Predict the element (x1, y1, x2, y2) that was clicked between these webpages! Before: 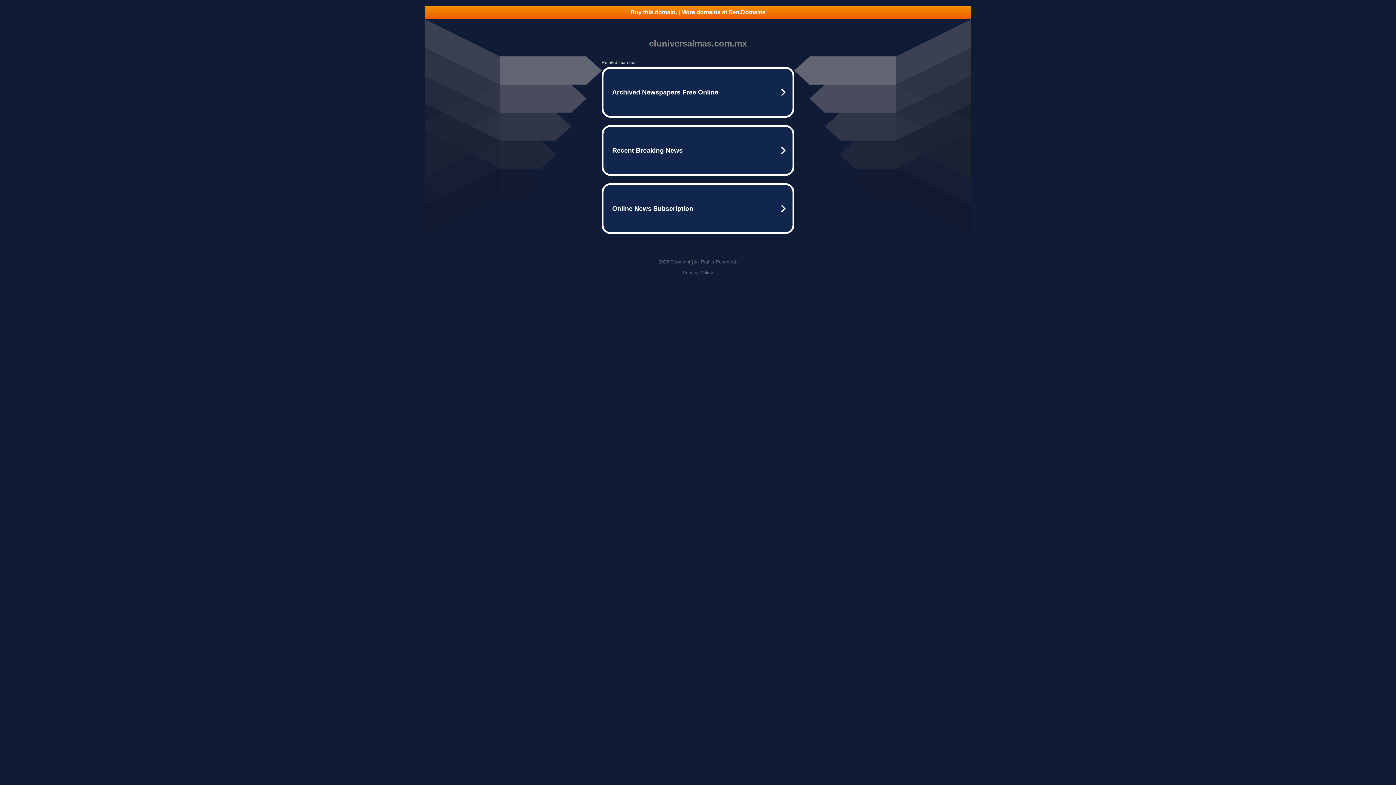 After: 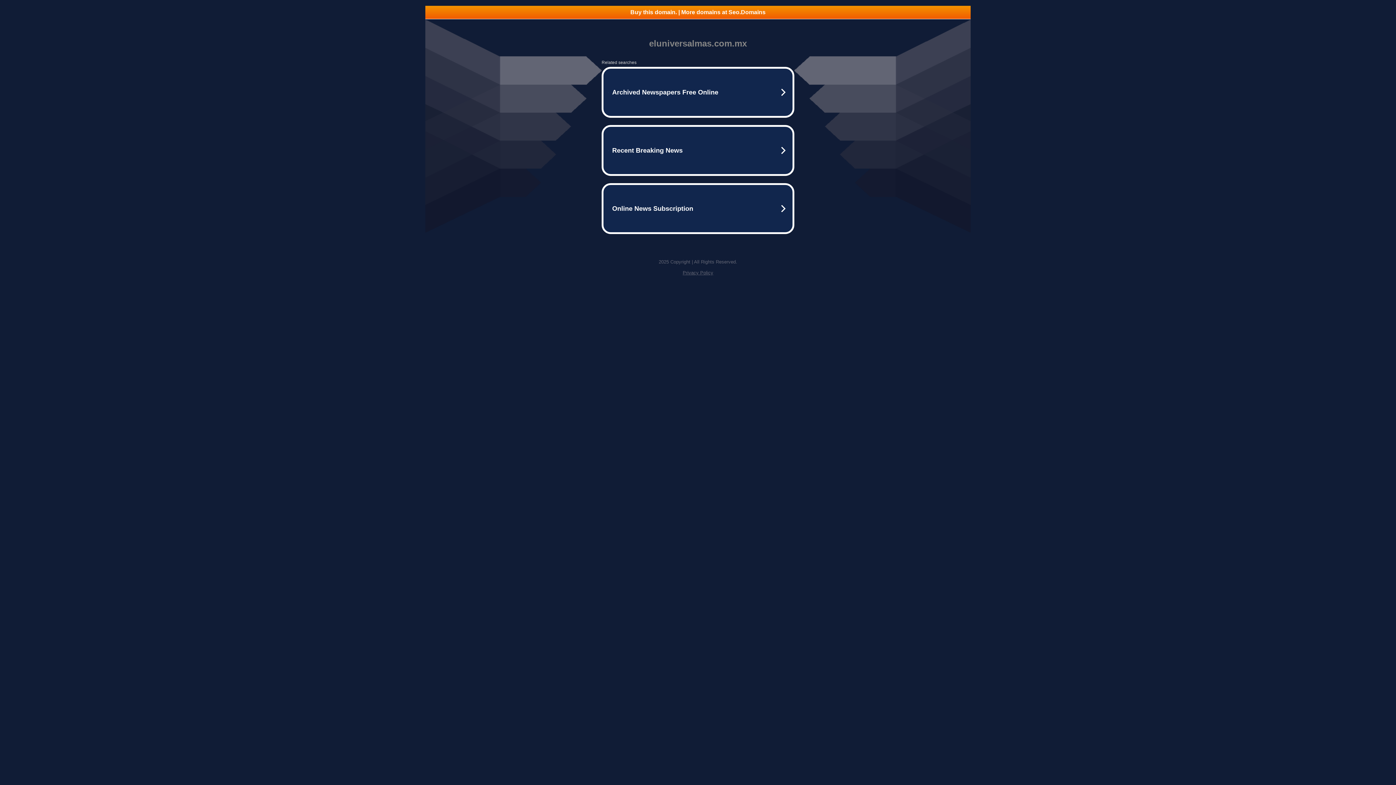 Action: label: Privacy Policy bbox: (682, 270, 713, 275)